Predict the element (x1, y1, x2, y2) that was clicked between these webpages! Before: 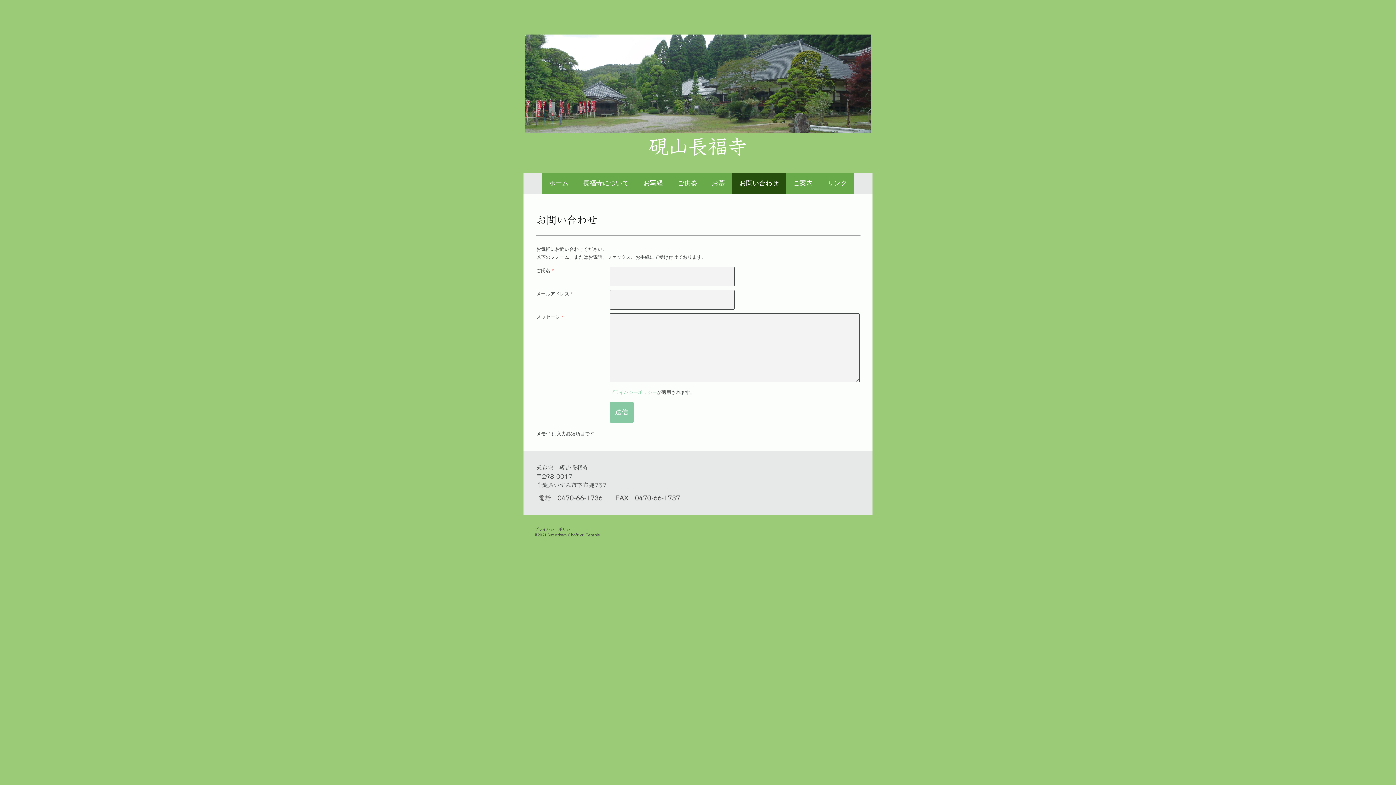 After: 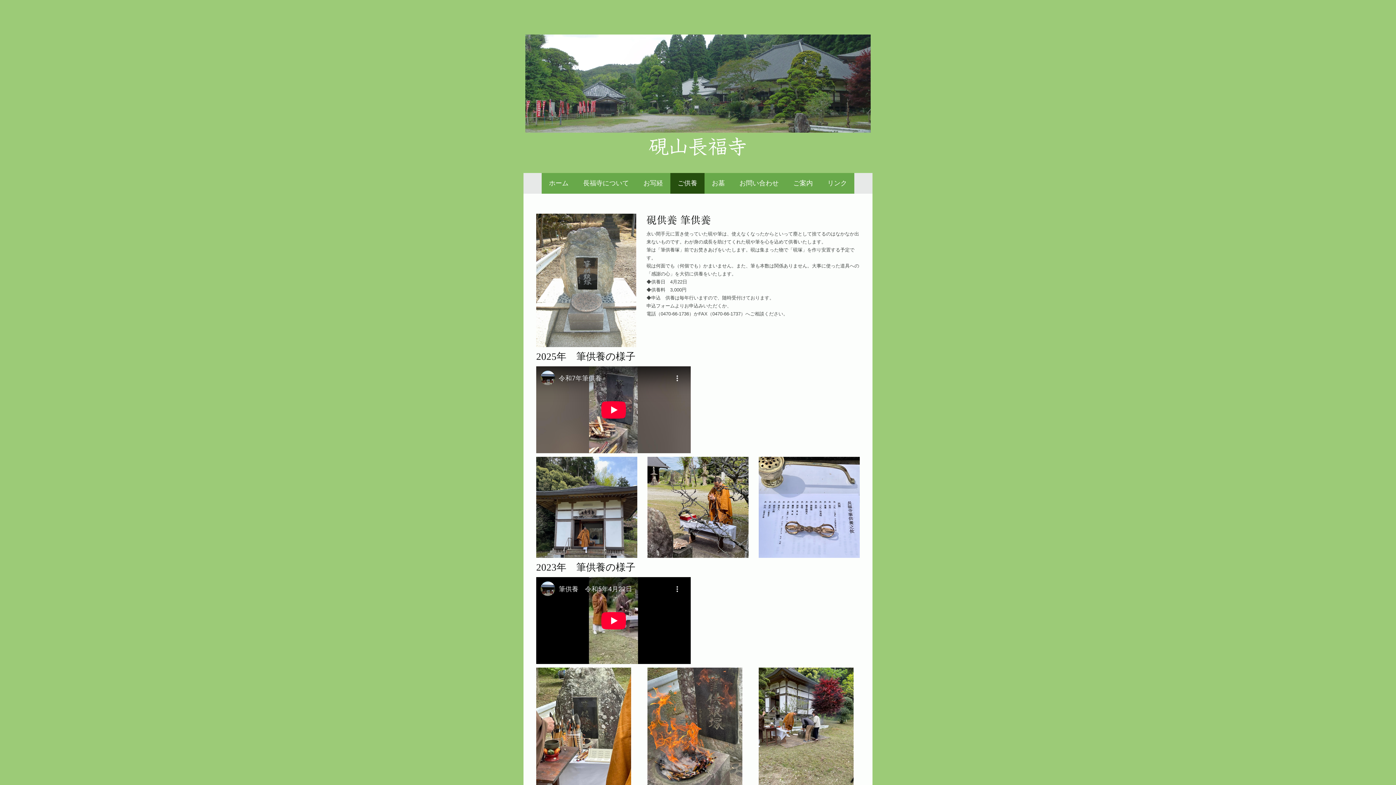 Action: bbox: (670, 173, 704, 193) label: ご供養